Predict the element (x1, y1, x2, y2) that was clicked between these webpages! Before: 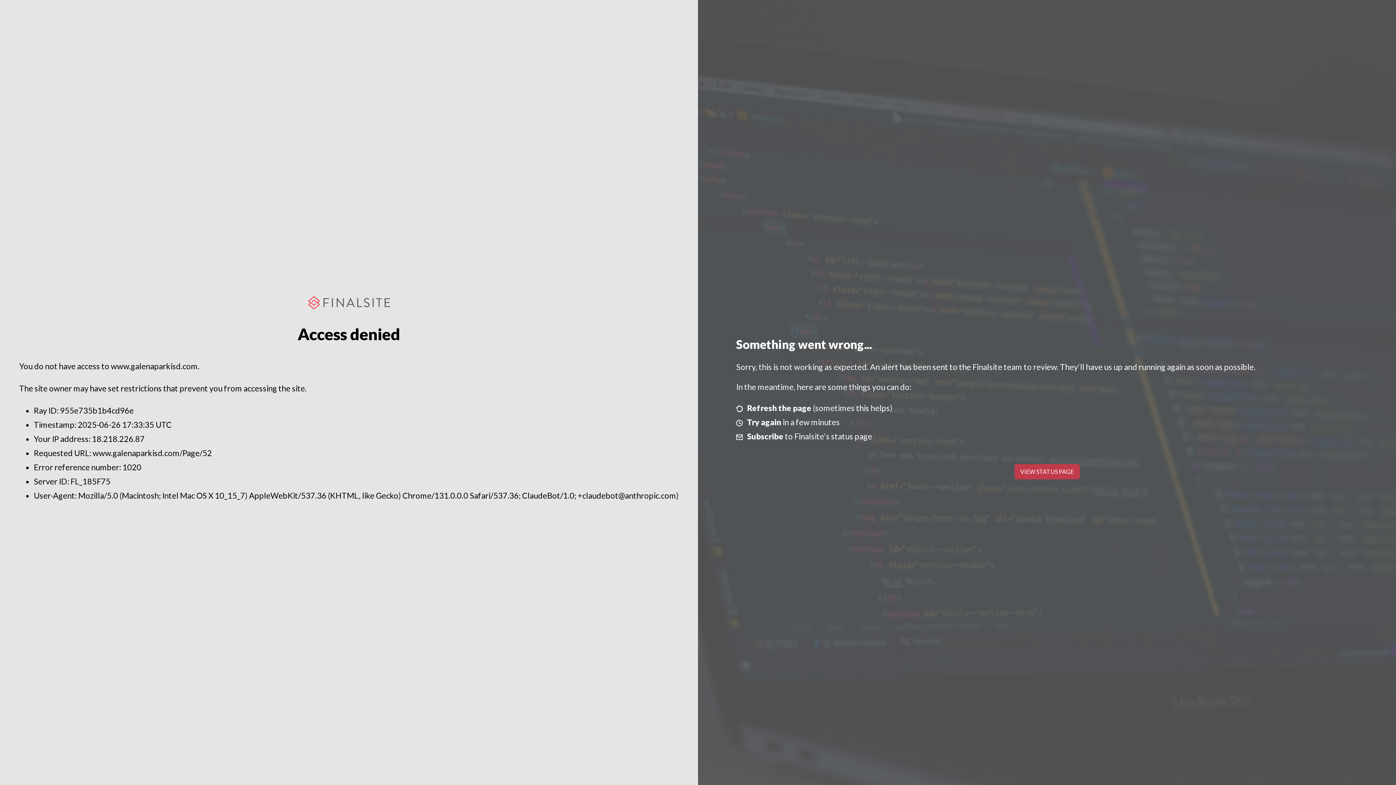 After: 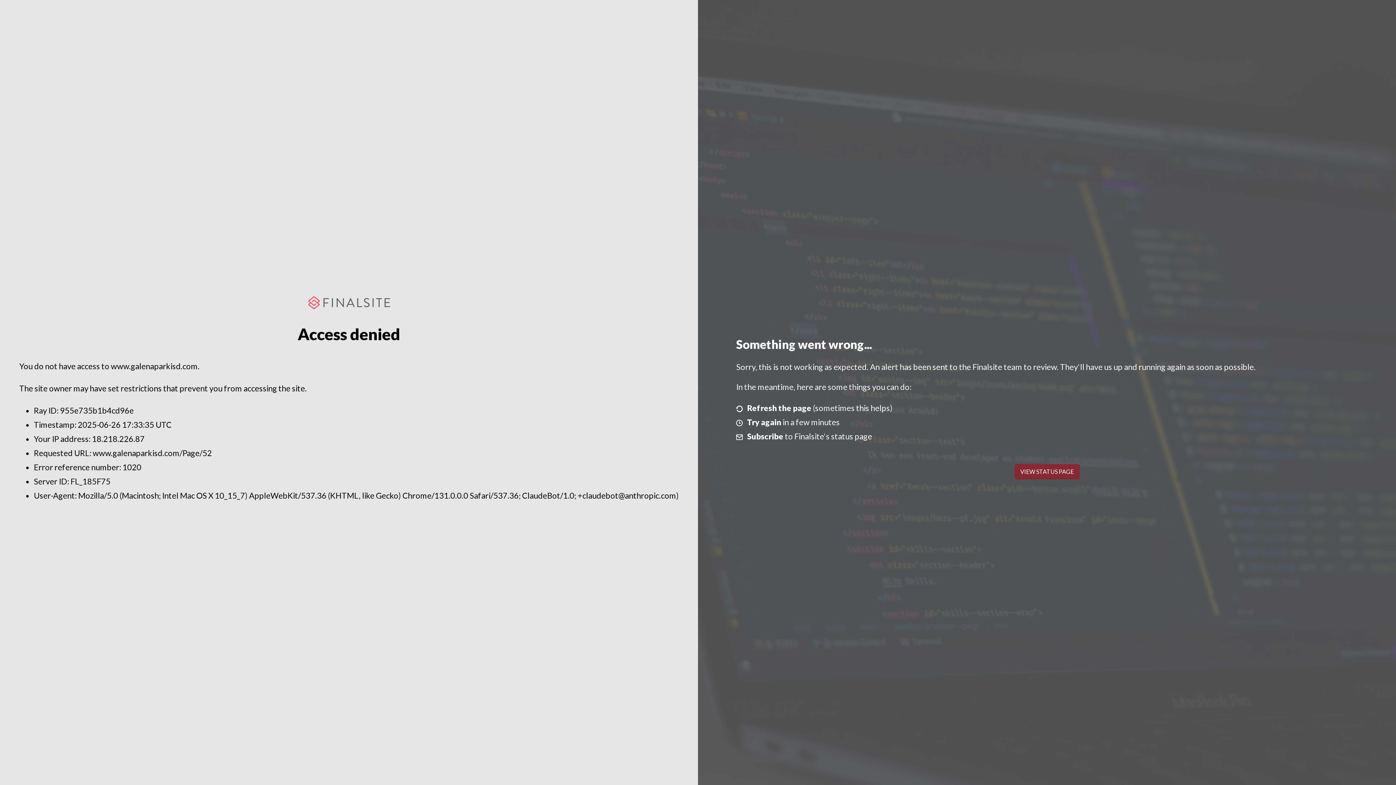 Action: label: VIEW STATUS PAGE bbox: (1014, 464, 1079, 479)